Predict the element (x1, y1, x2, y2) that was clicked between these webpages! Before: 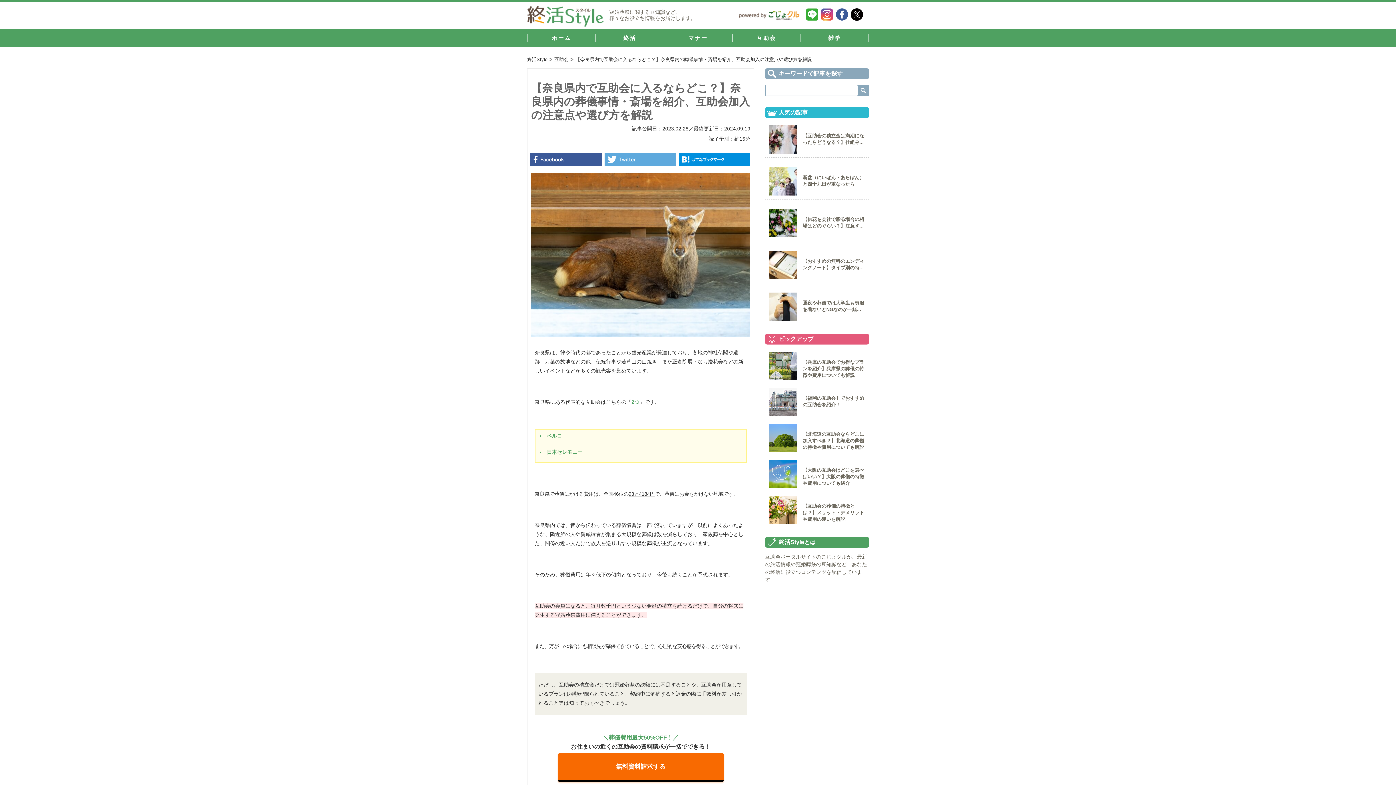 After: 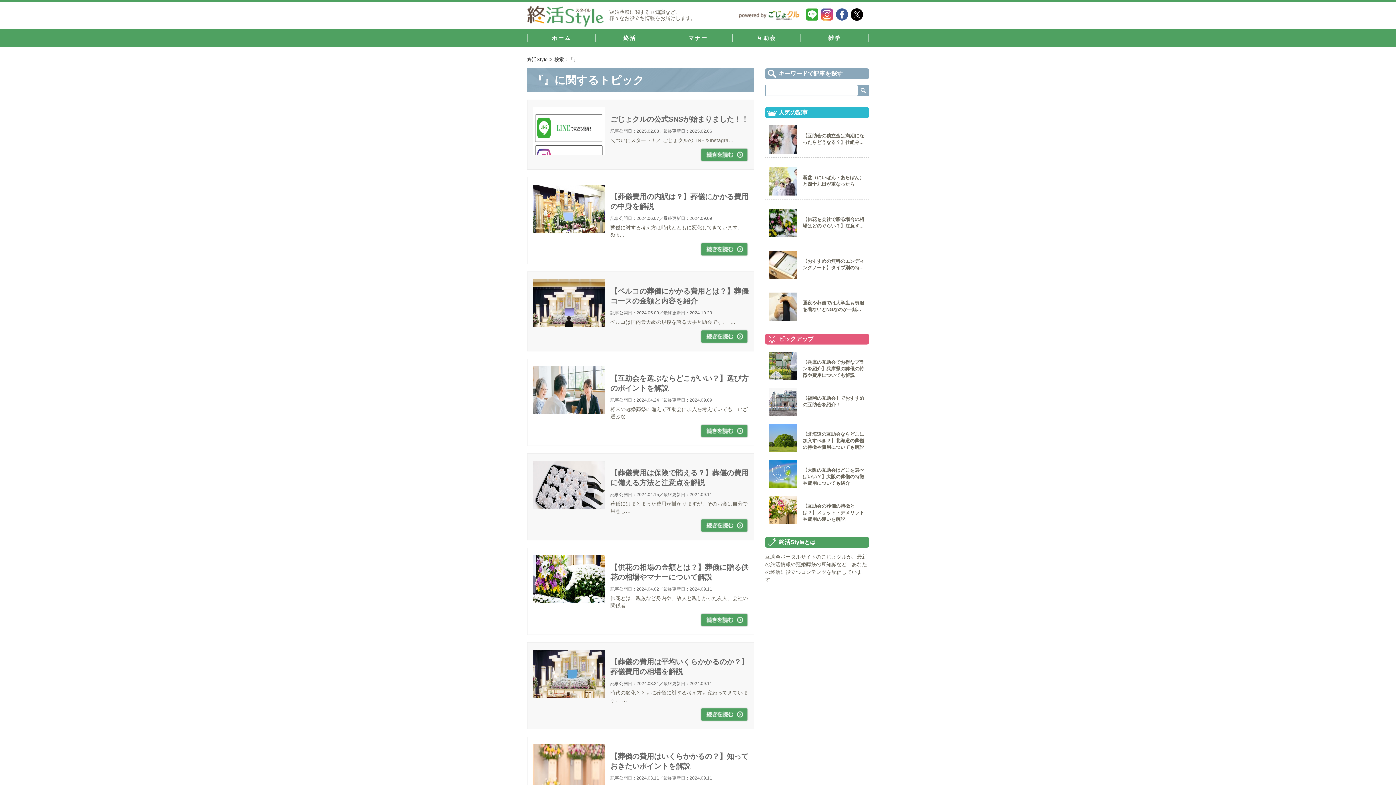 Action: bbox: (857, 84, 869, 96)